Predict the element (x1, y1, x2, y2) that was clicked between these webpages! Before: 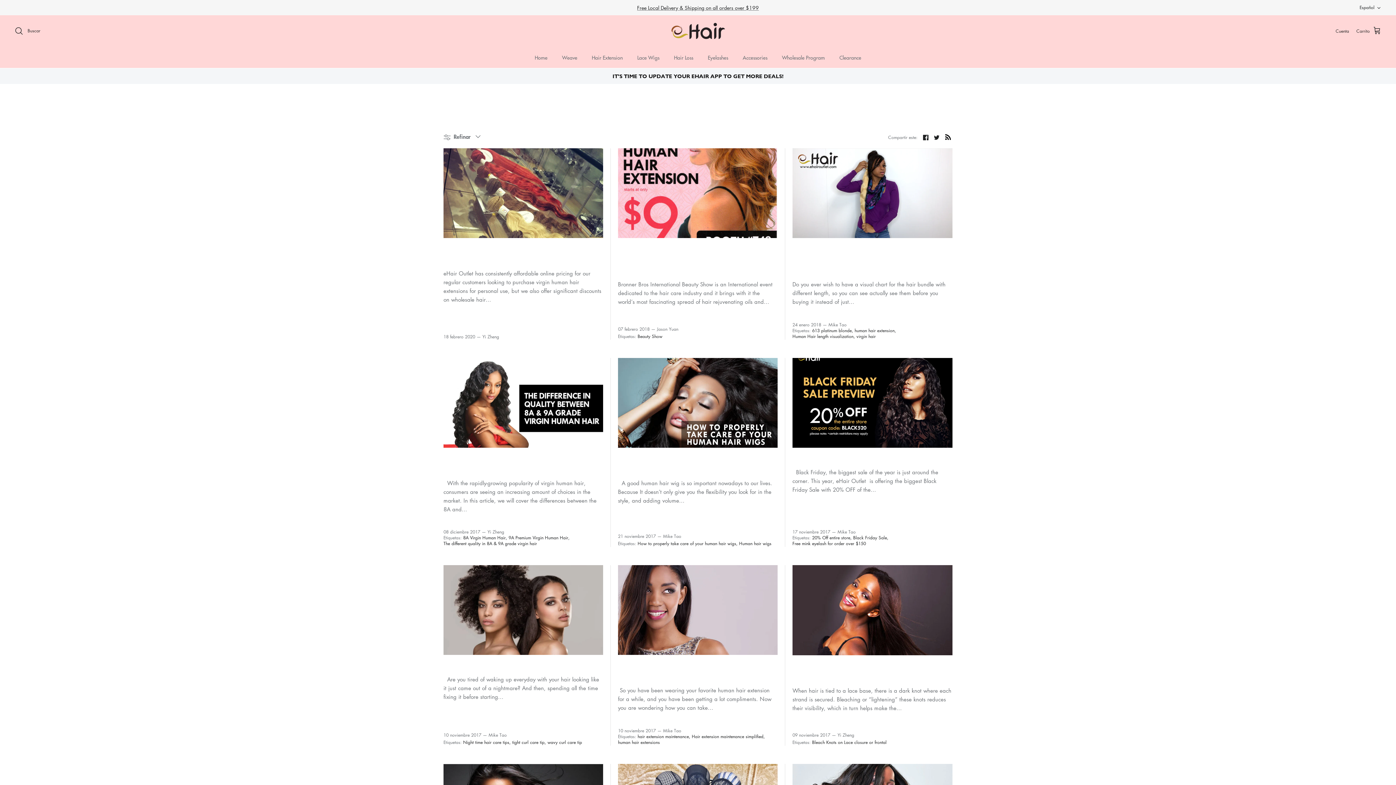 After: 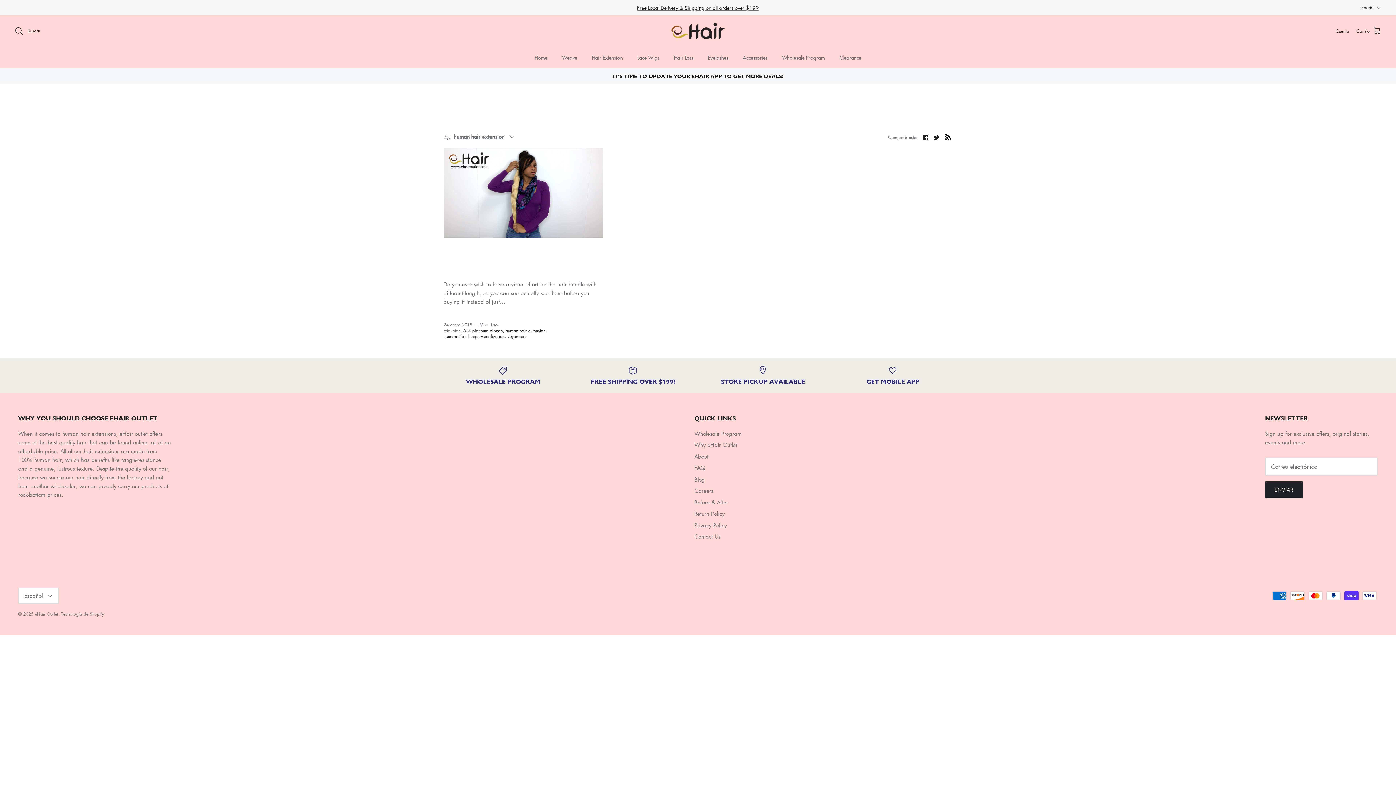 Action: bbox: (854, 327, 896, 333) label: human hair extension